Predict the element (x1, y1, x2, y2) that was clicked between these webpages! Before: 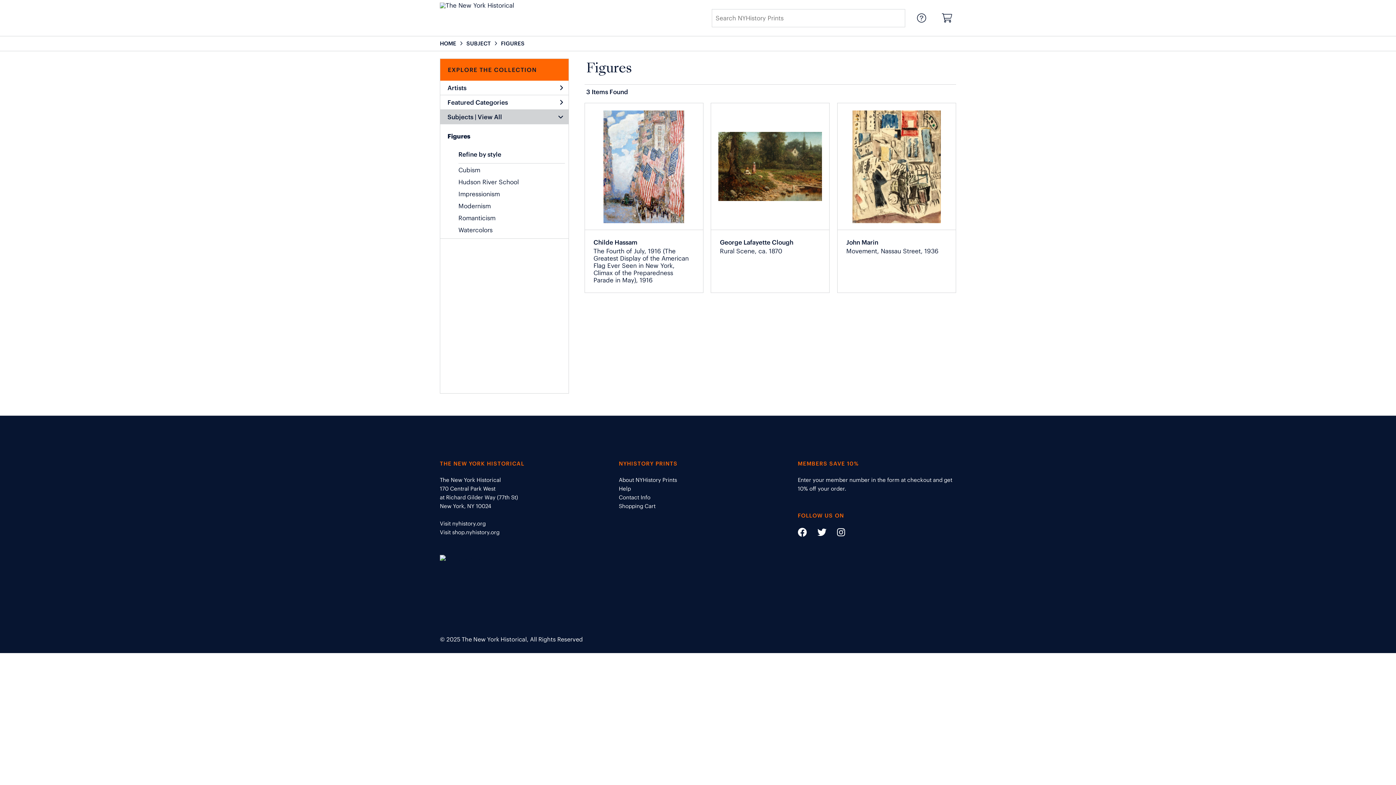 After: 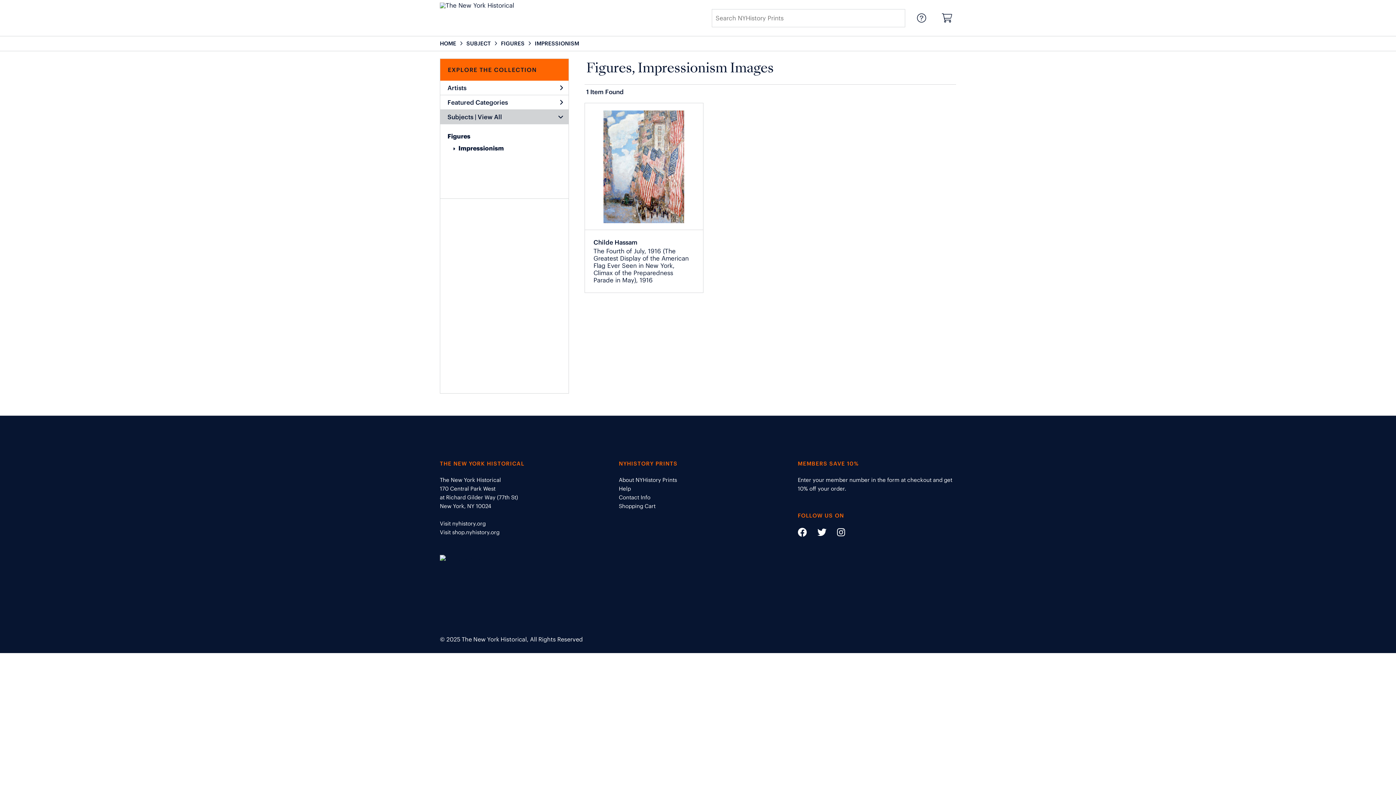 Action: bbox: (458, 190, 500, 198) label: Impressionism